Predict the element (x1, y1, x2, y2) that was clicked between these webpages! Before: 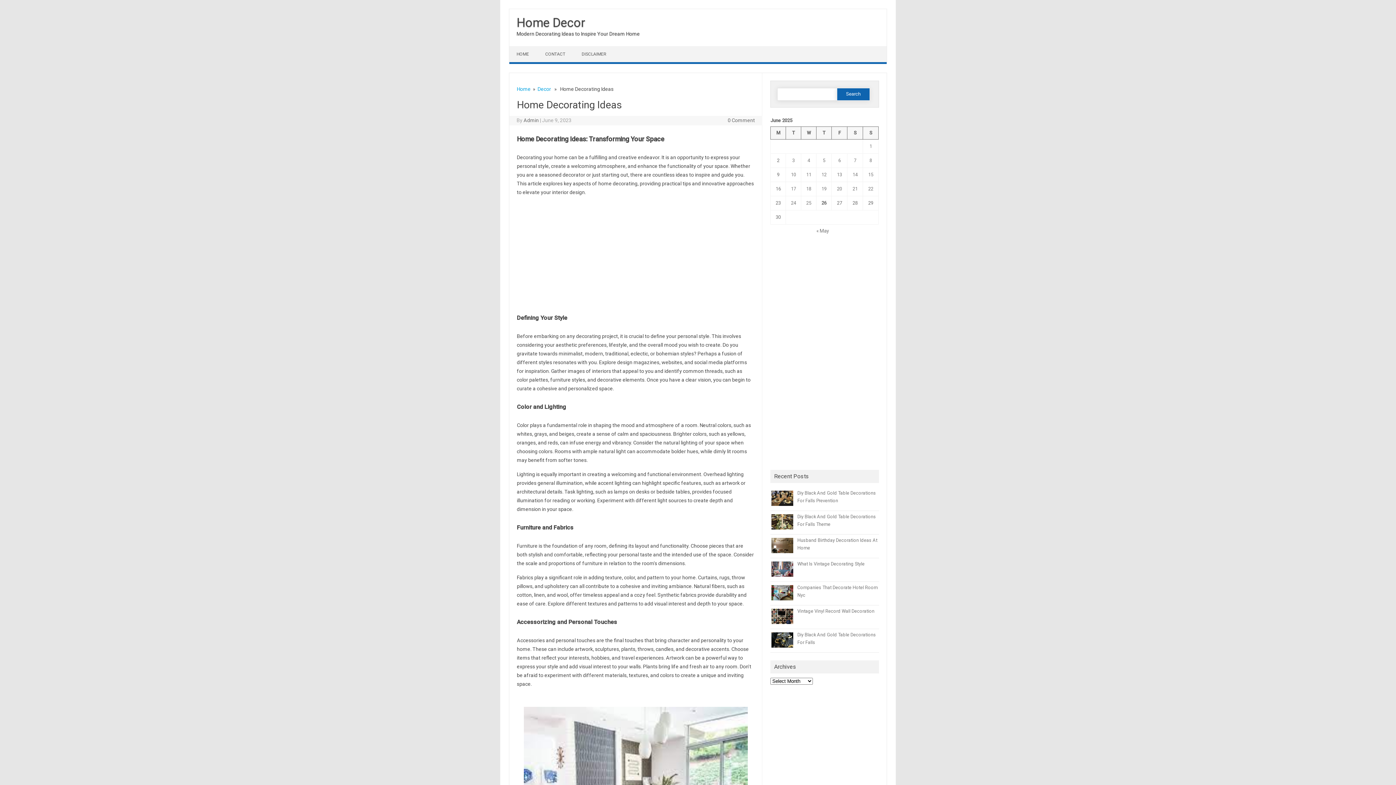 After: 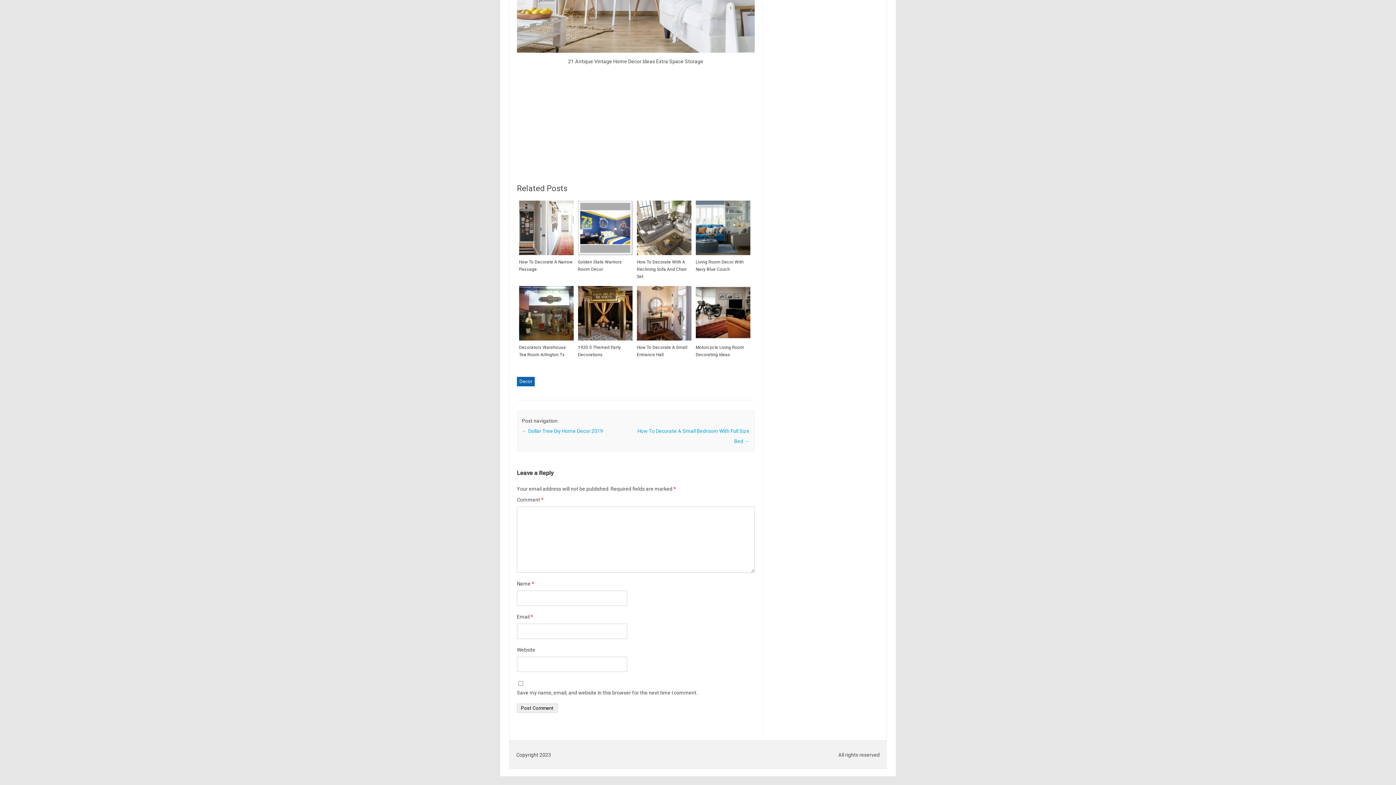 Action: bbox: (727, 117, 755, 123) label: 0 Comment